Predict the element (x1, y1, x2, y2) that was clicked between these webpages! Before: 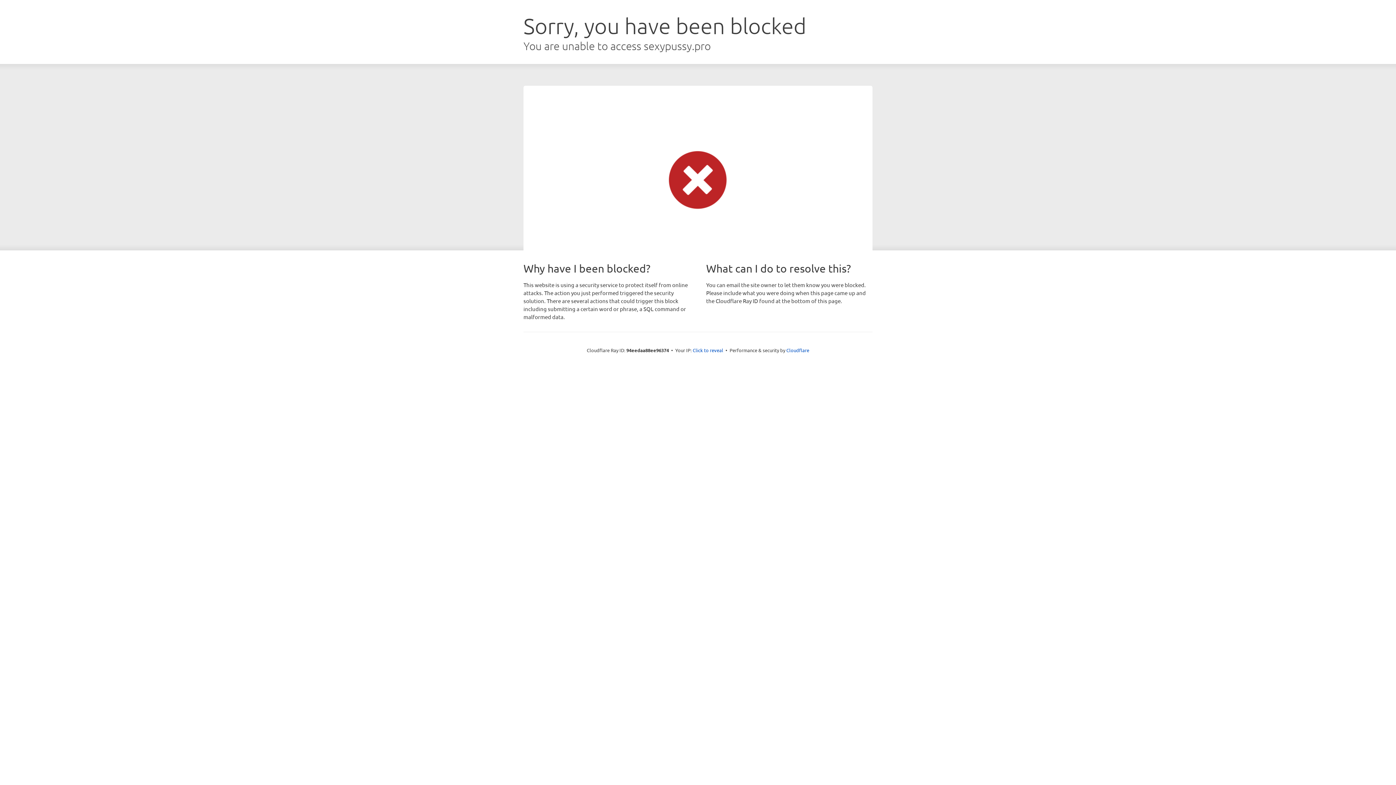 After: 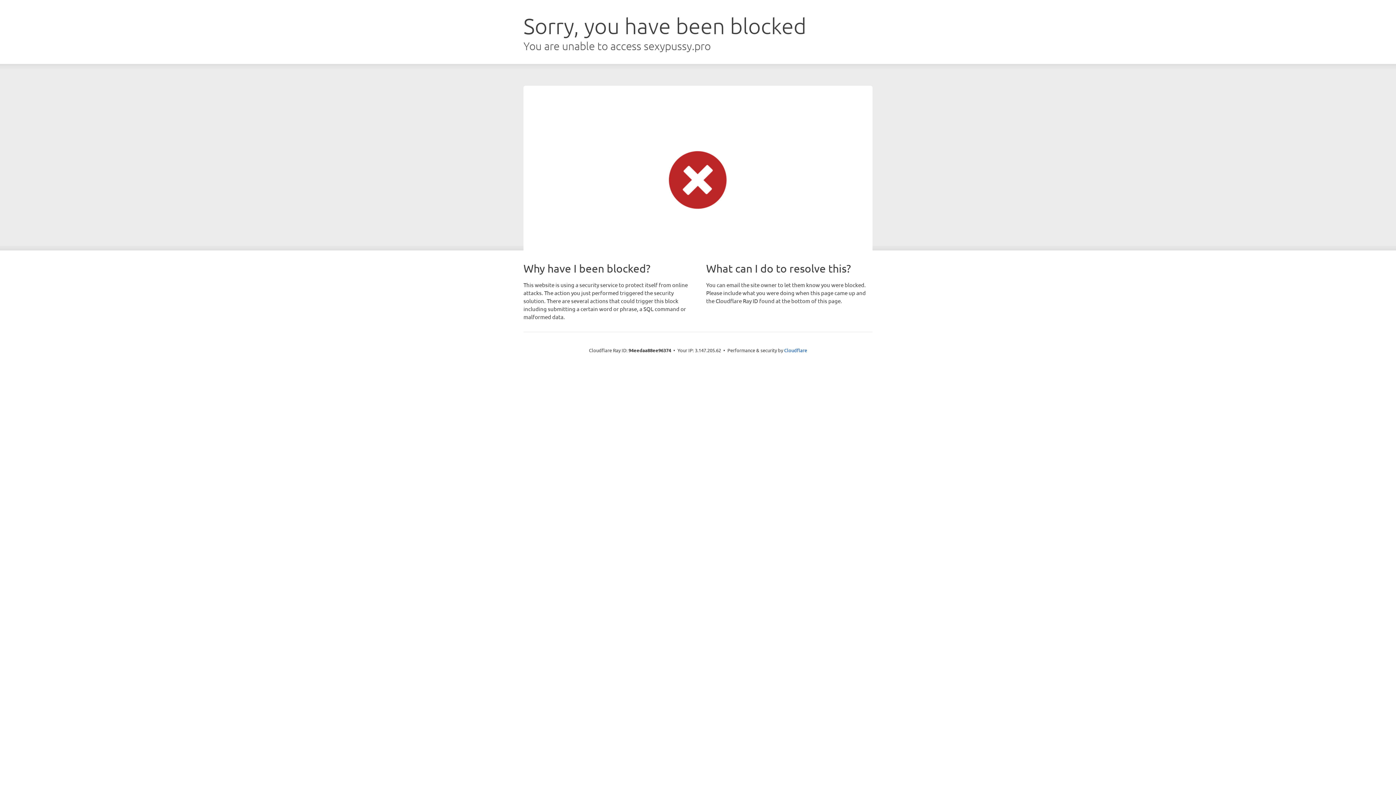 Action: bbox: (692, 346, 723, 353) label: Click to reveal